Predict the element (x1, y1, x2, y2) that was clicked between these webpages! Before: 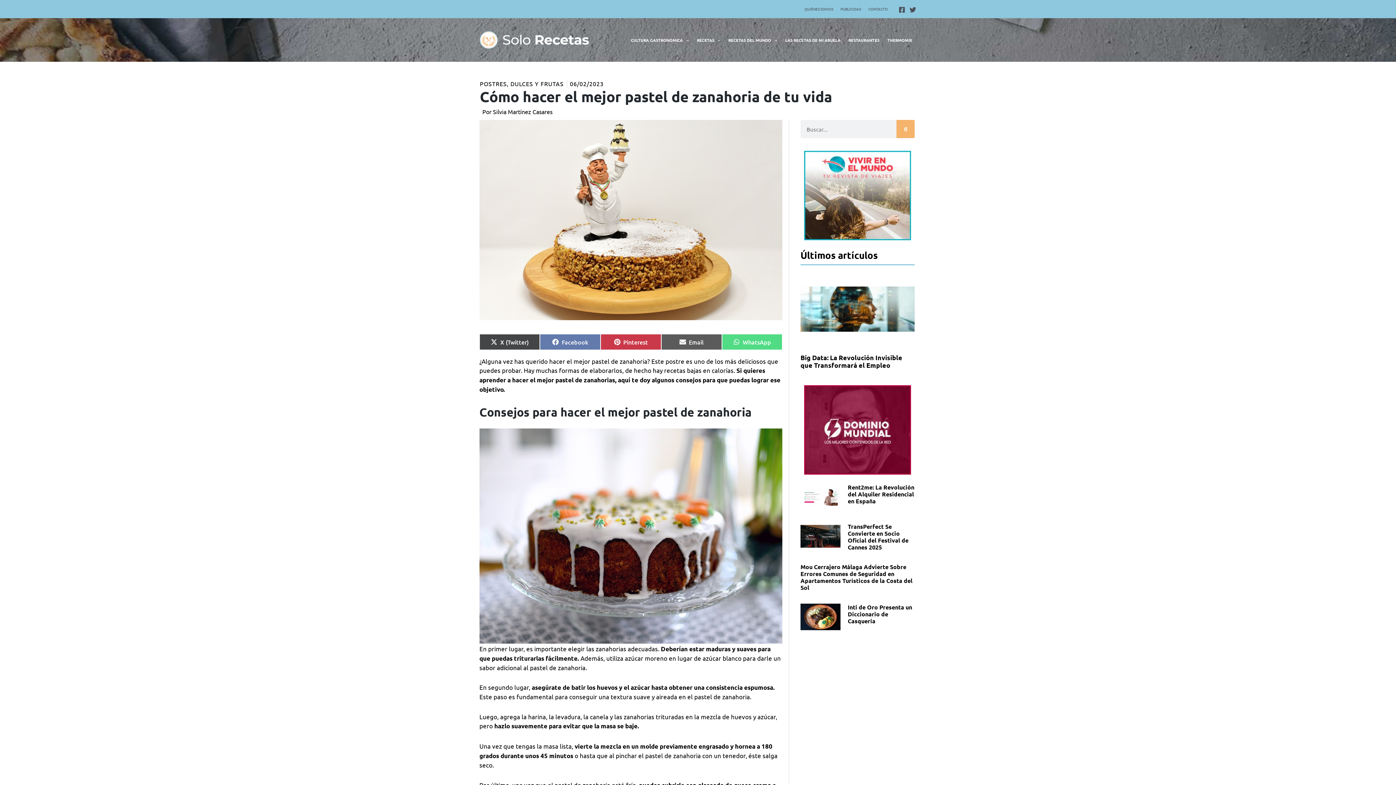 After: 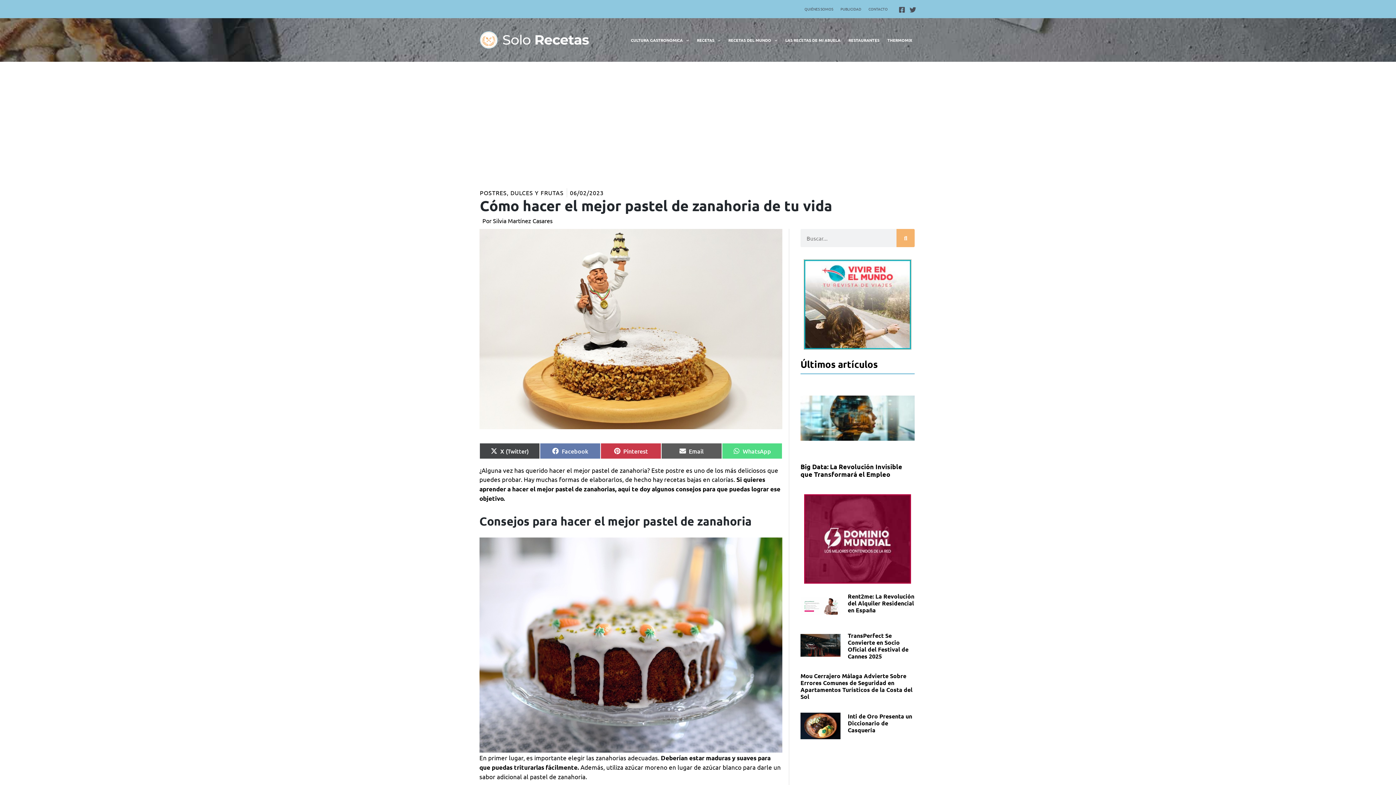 Action: bbox: (804, 151, 911, 240)